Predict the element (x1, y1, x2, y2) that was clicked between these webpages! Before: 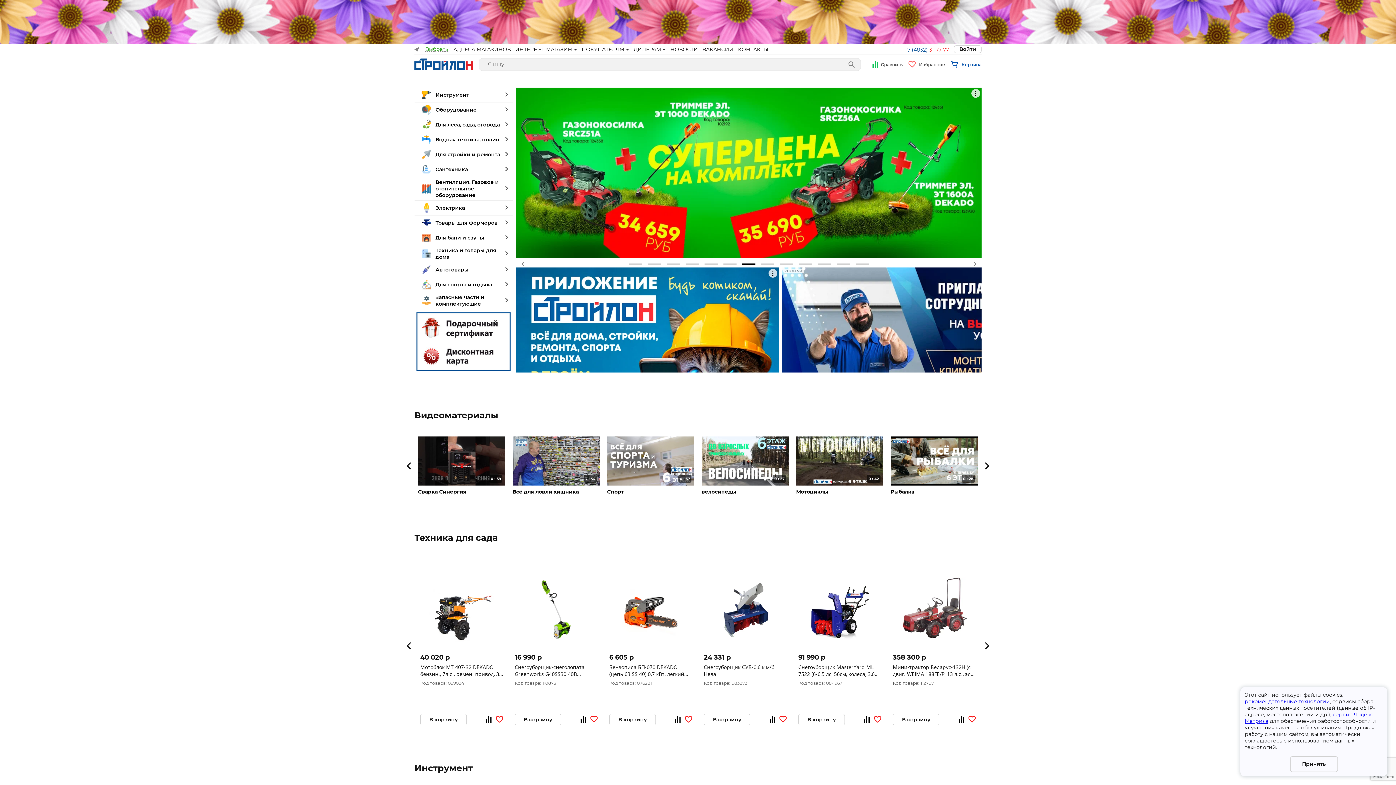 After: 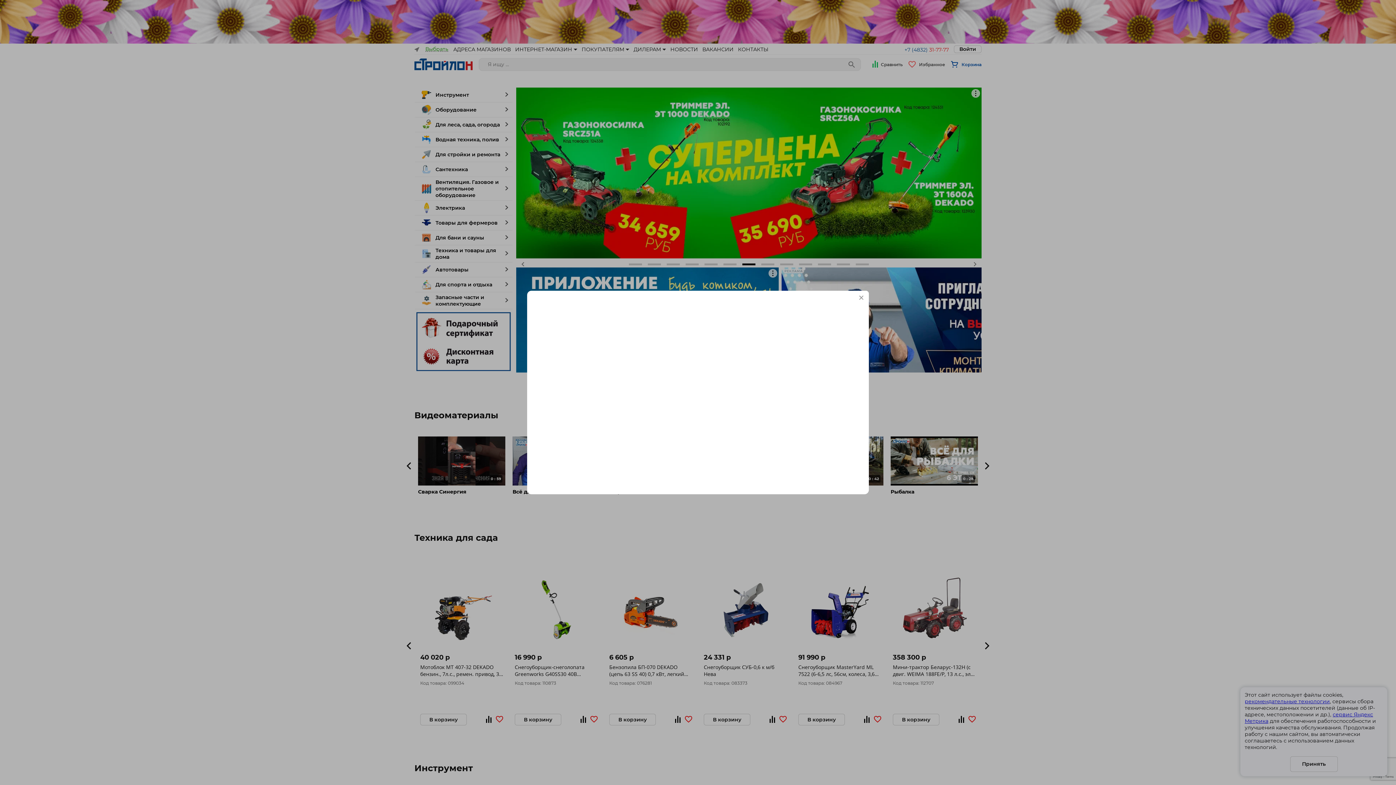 Action: label: 7 : 54
Всё для ловли хищника bbox: (512, 436, 600, 495)